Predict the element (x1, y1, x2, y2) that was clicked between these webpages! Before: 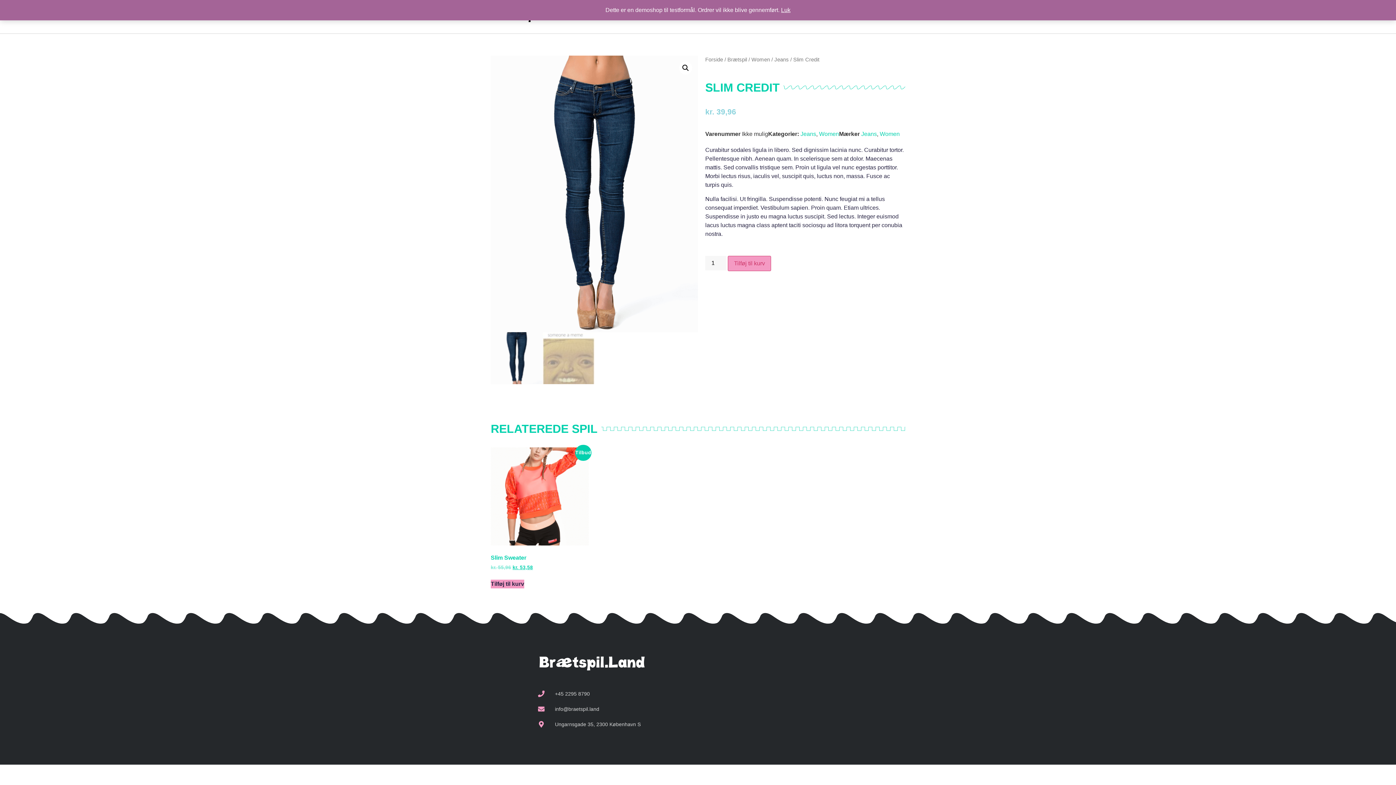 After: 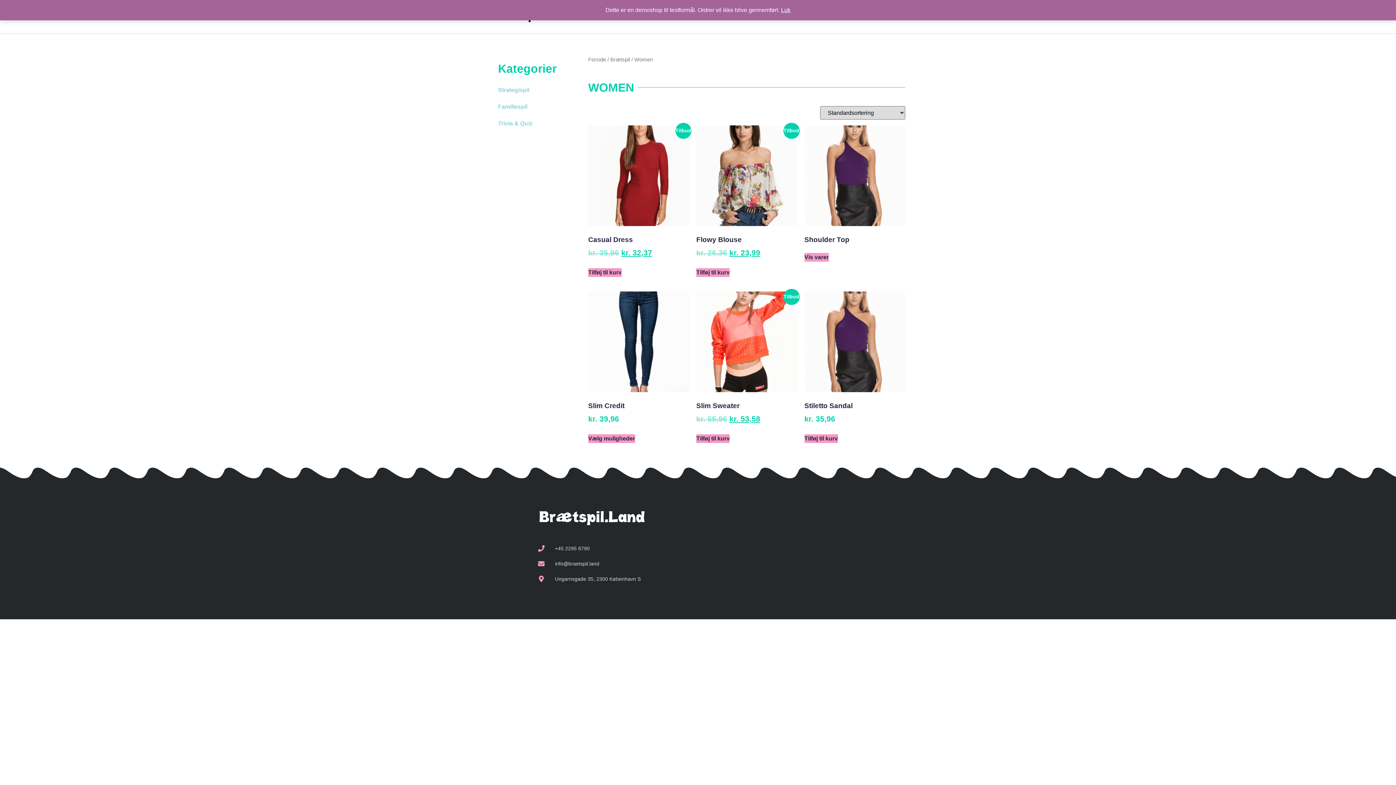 Action: bbox: (751, 56, 770, 62) label: Women